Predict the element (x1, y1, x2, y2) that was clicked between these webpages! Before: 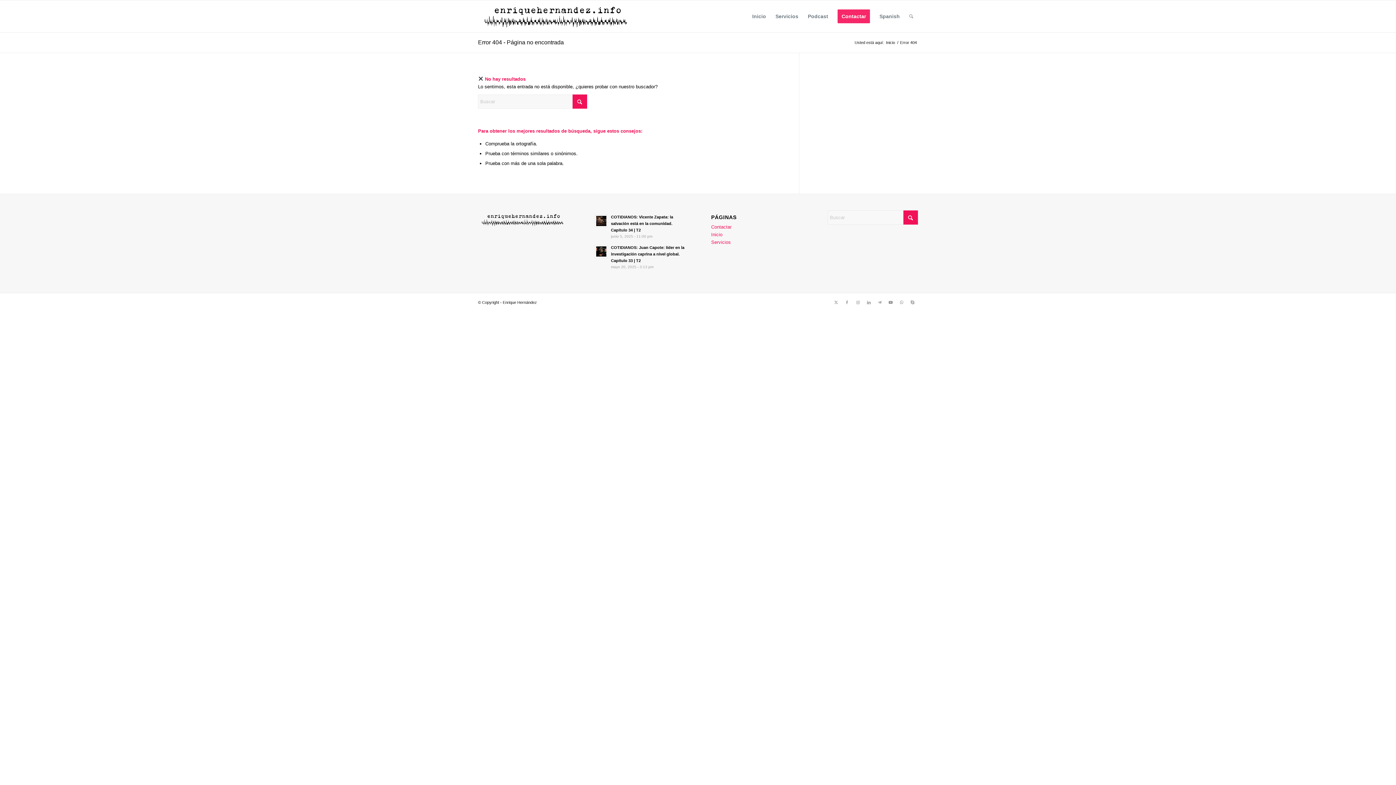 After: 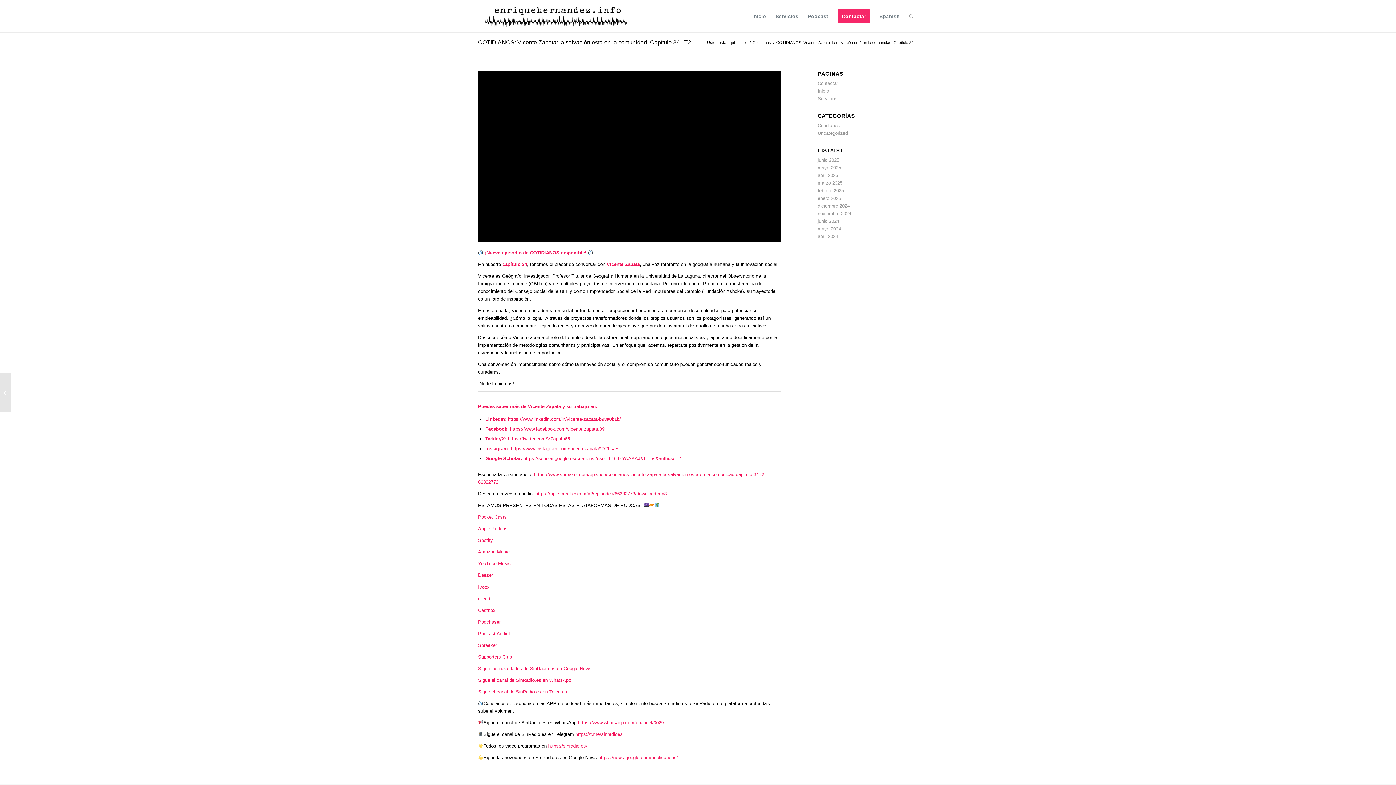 Action: label: COTIDIANOS: Vicente Zapata: la salvación está en la comunidad. Capítulo 34 | T2 bbox: (611, 214, 673, 232)